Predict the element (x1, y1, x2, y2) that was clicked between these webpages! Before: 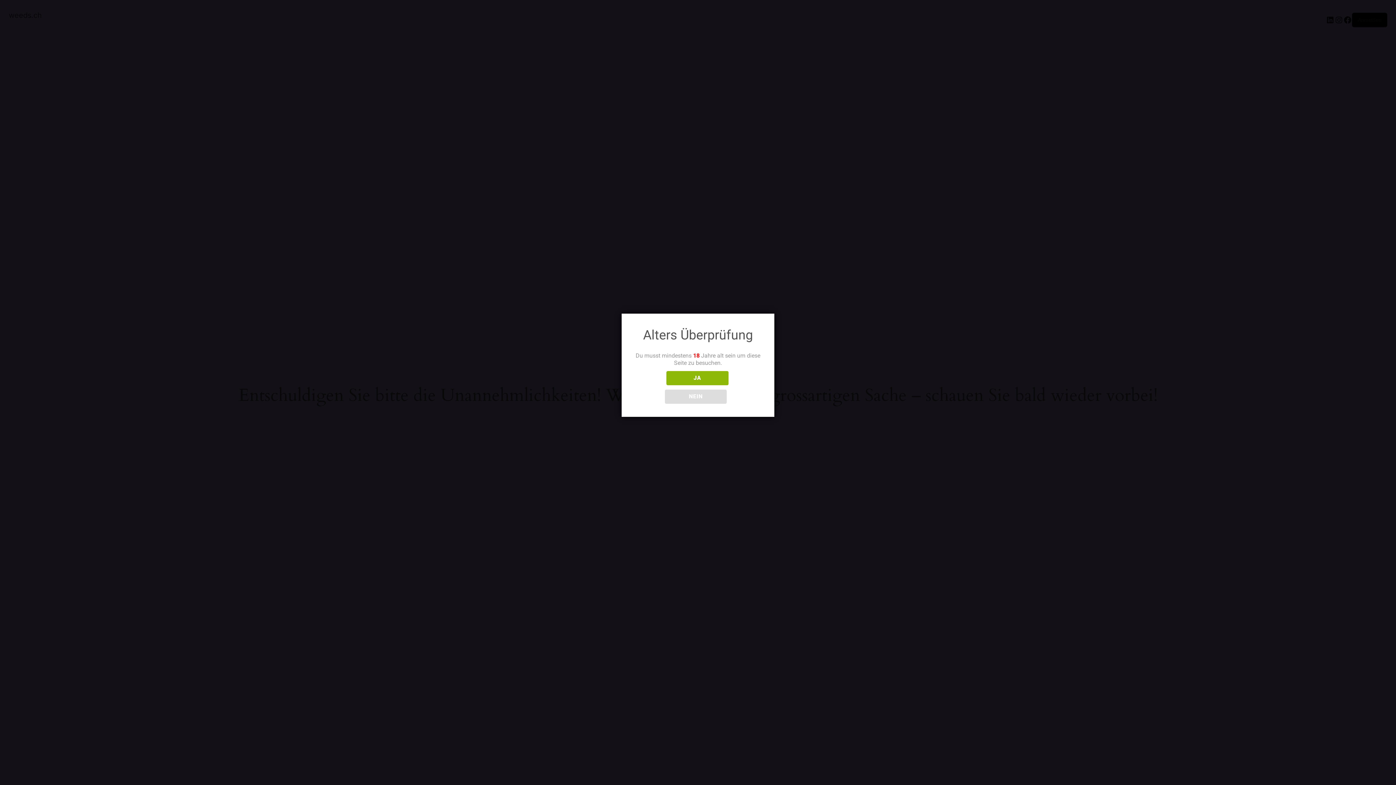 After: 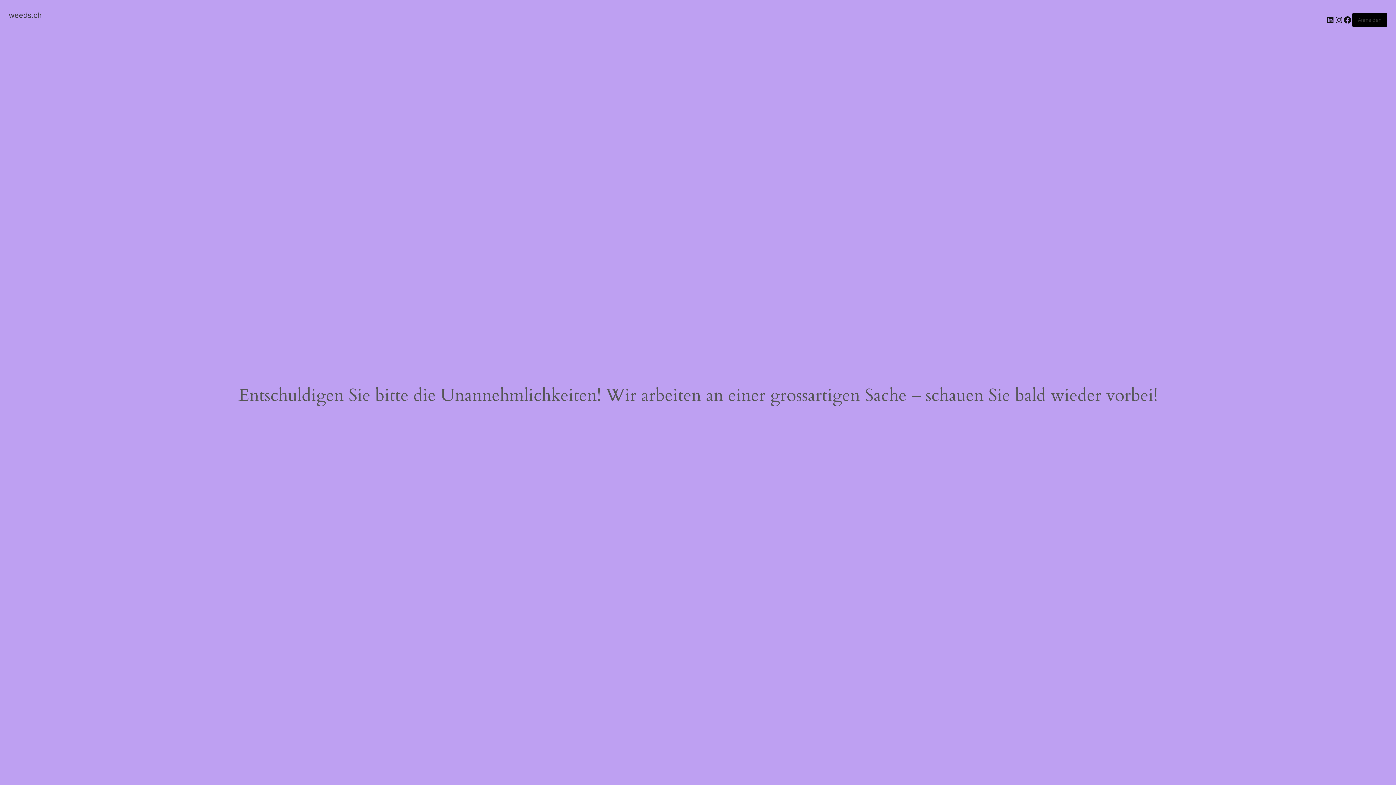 Action: bbox: (666, 371, 728, 385) label: JA